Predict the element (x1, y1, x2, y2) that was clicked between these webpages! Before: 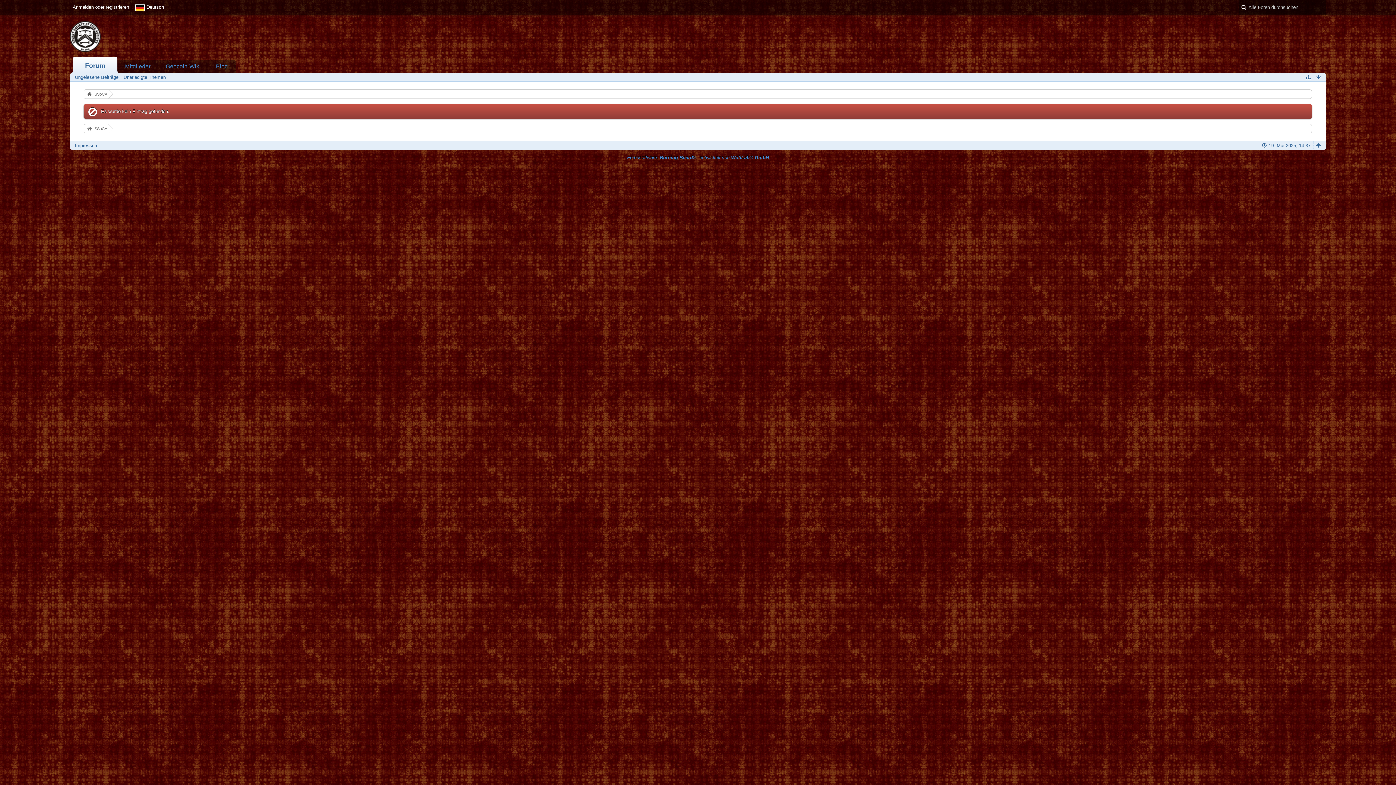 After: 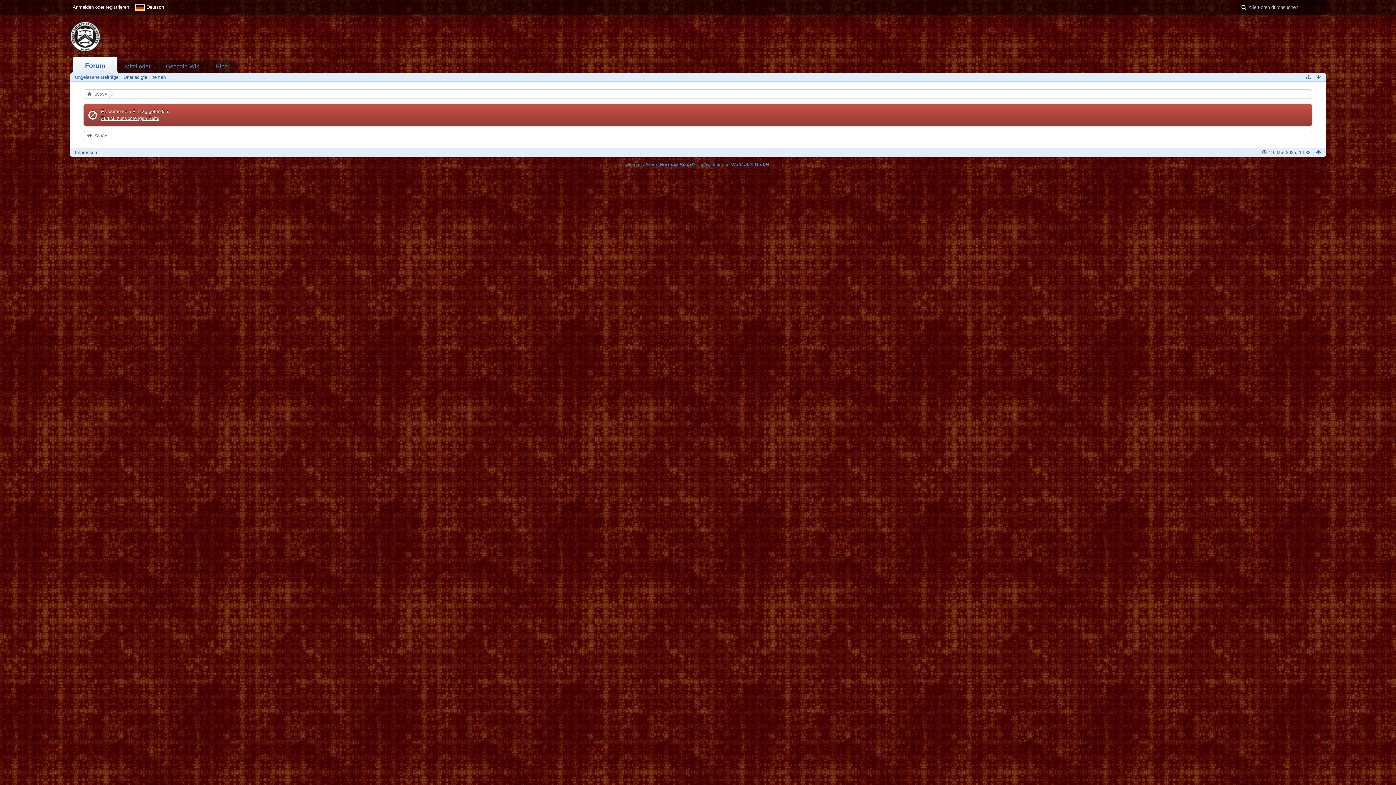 Action: label: Unerledigte Themen bbox: (123, 74, 165, 80)